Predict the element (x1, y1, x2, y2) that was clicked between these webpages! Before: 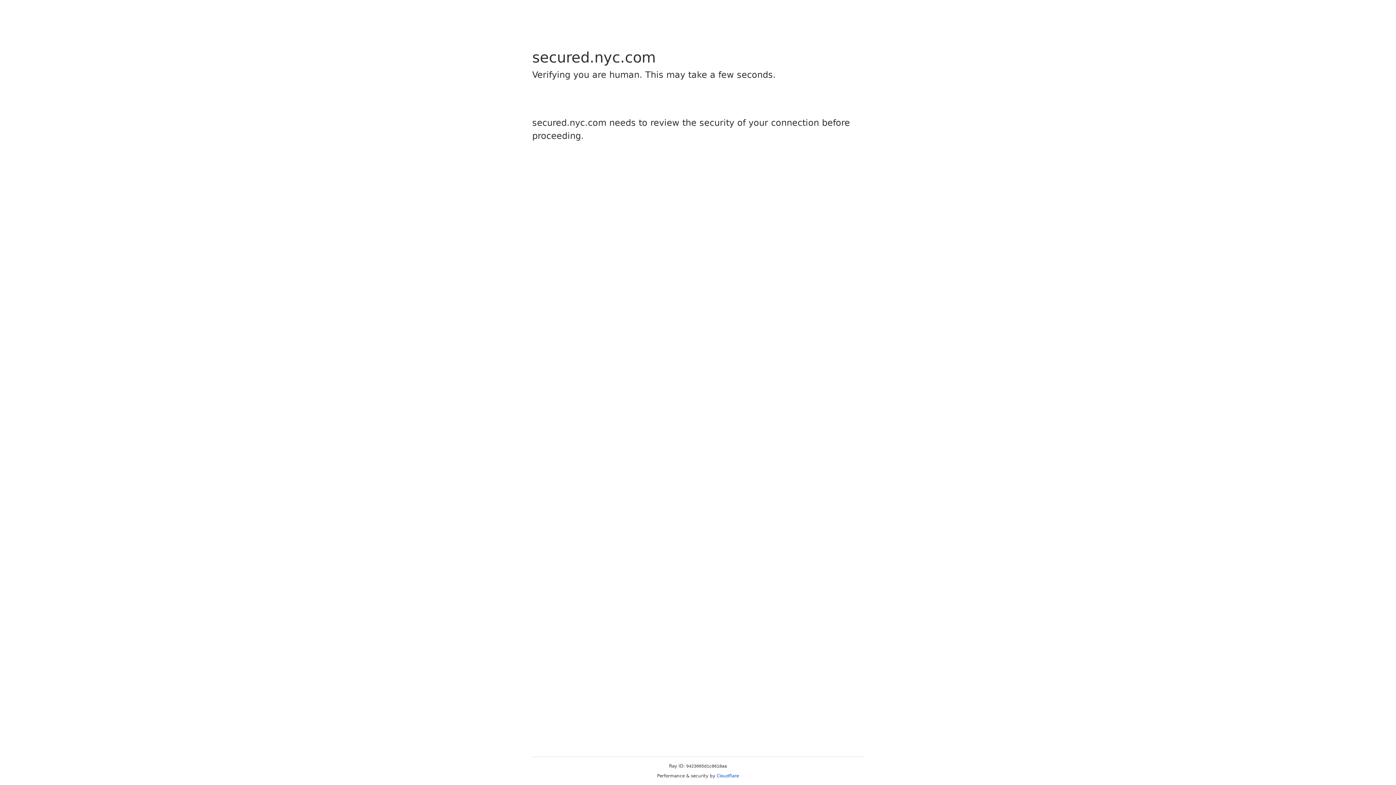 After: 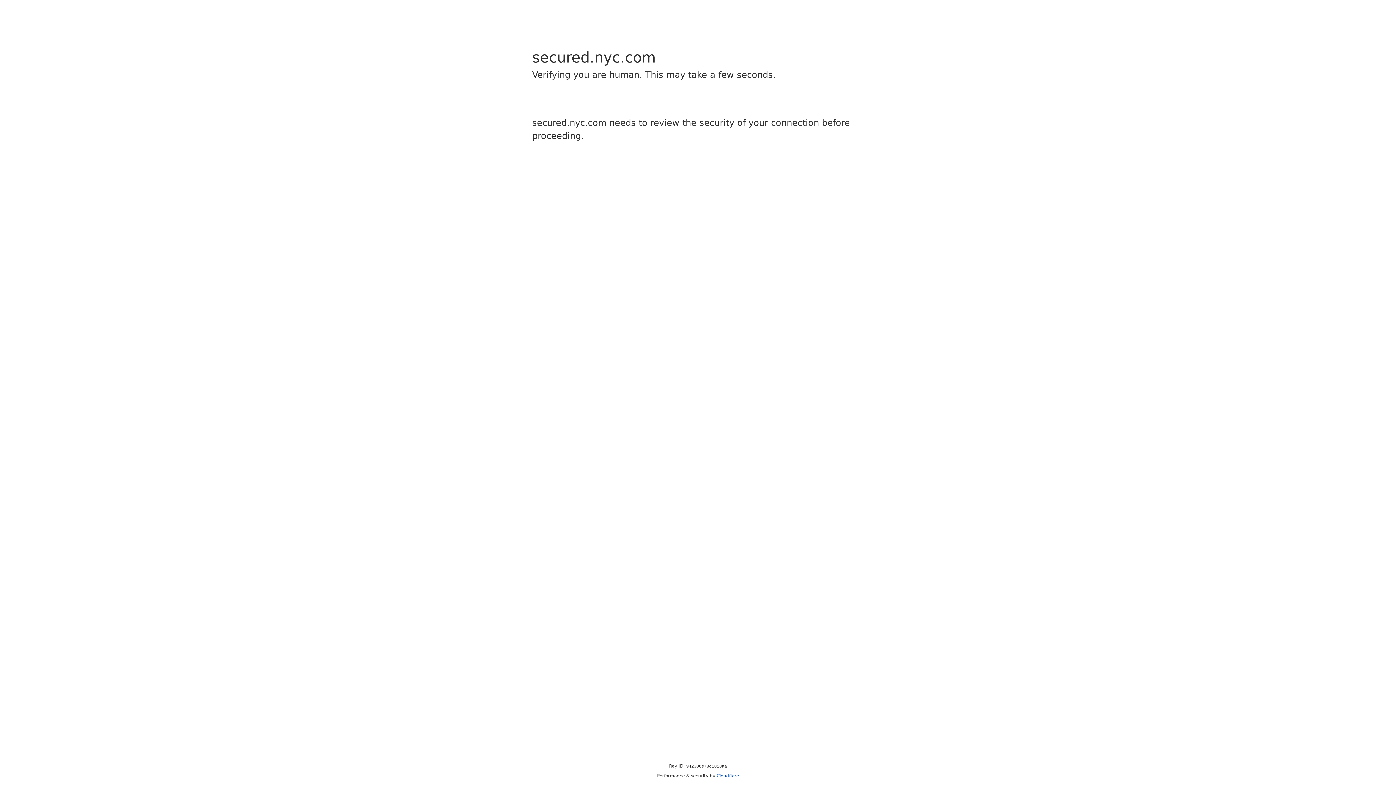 Action: bbox: (716, 773, 739, 778) label: Cloudflare